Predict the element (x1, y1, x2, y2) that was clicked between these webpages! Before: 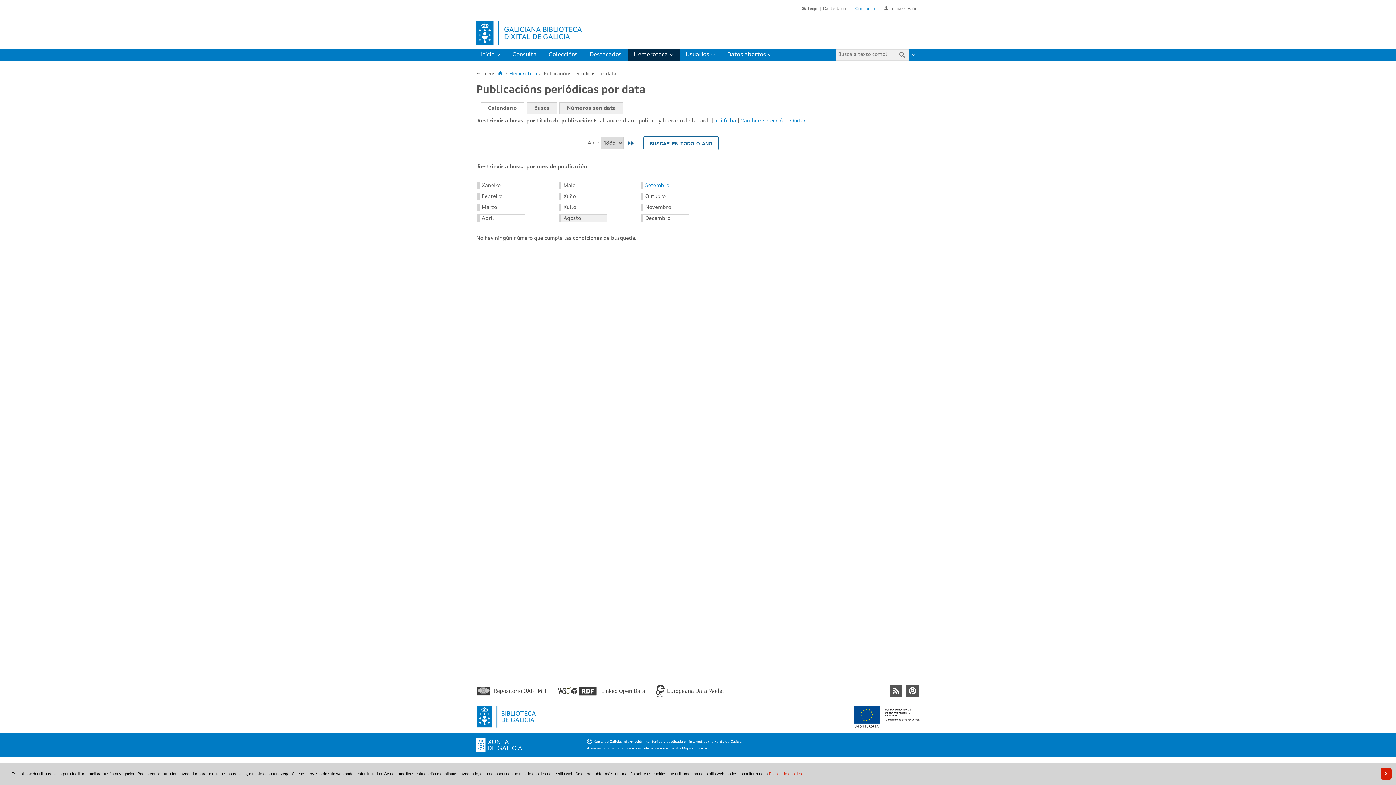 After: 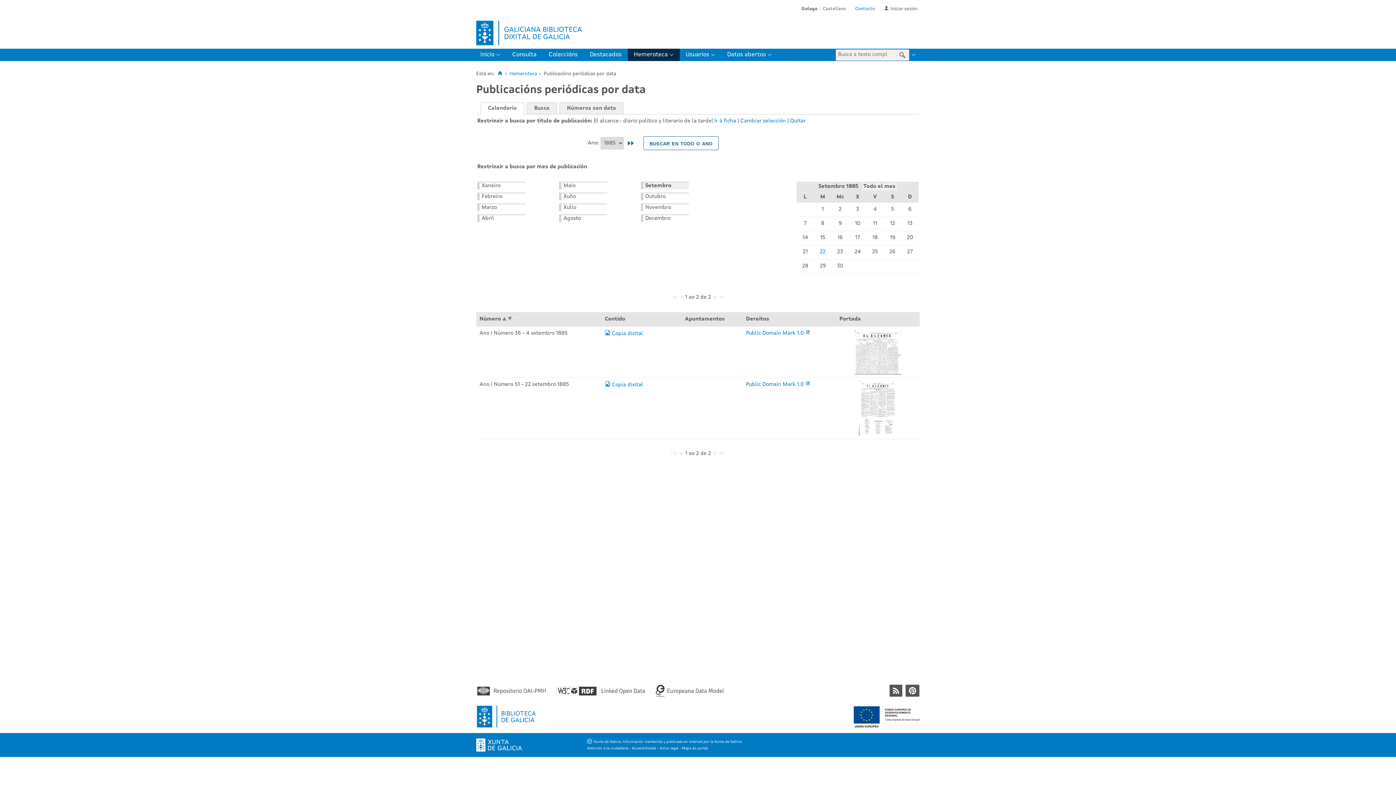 Action: bbox: (645, 183, 669, 188) label: Setembro